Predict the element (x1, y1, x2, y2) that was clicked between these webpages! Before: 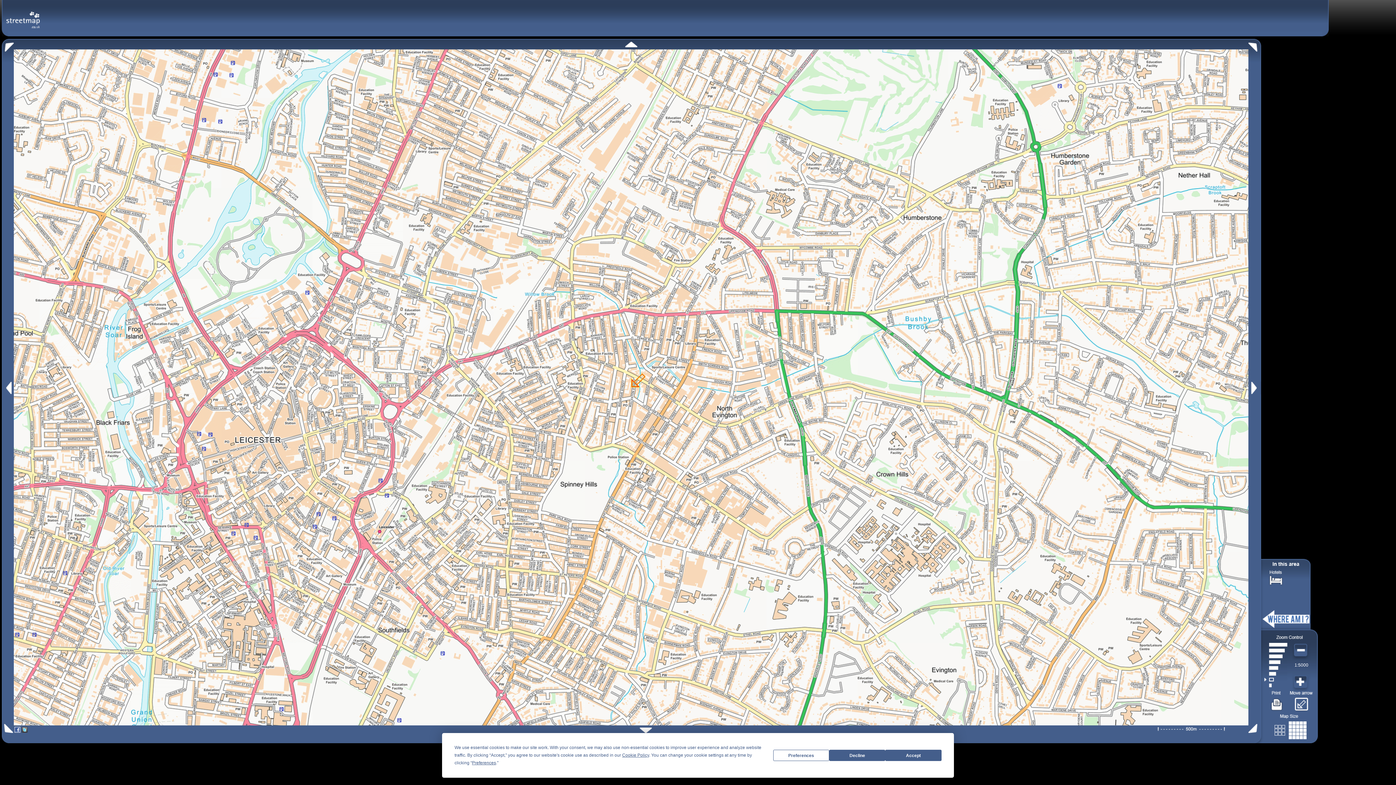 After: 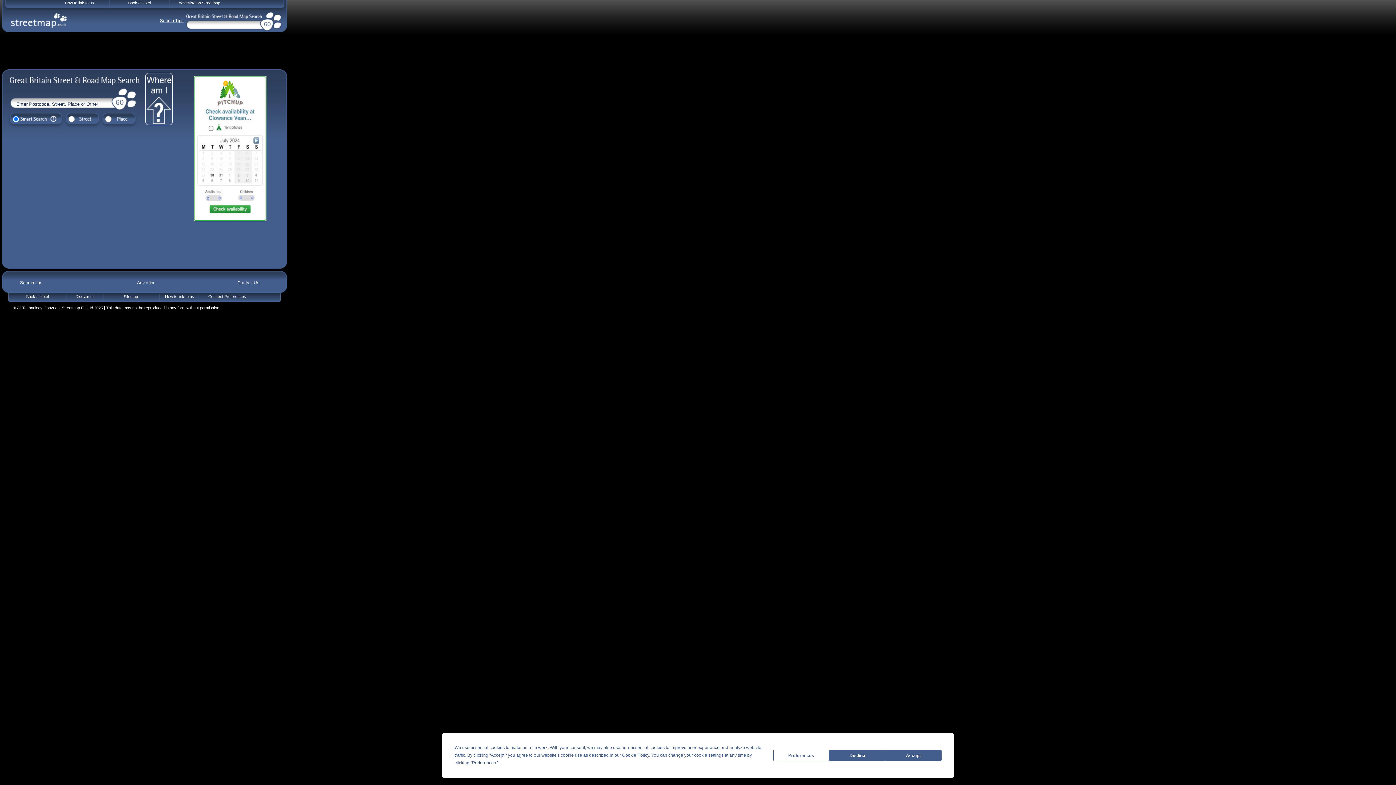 Action: bbox: (5, 10, 40, 20)